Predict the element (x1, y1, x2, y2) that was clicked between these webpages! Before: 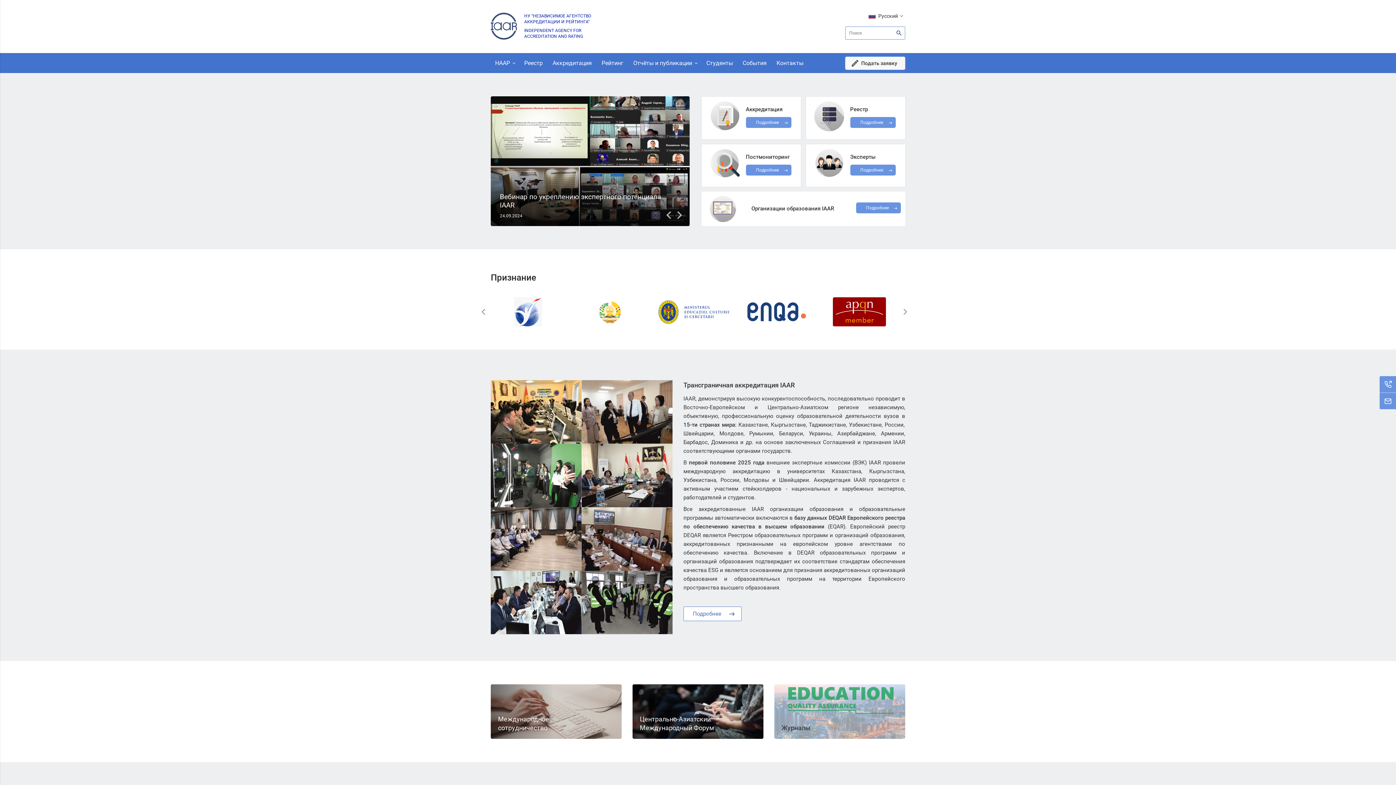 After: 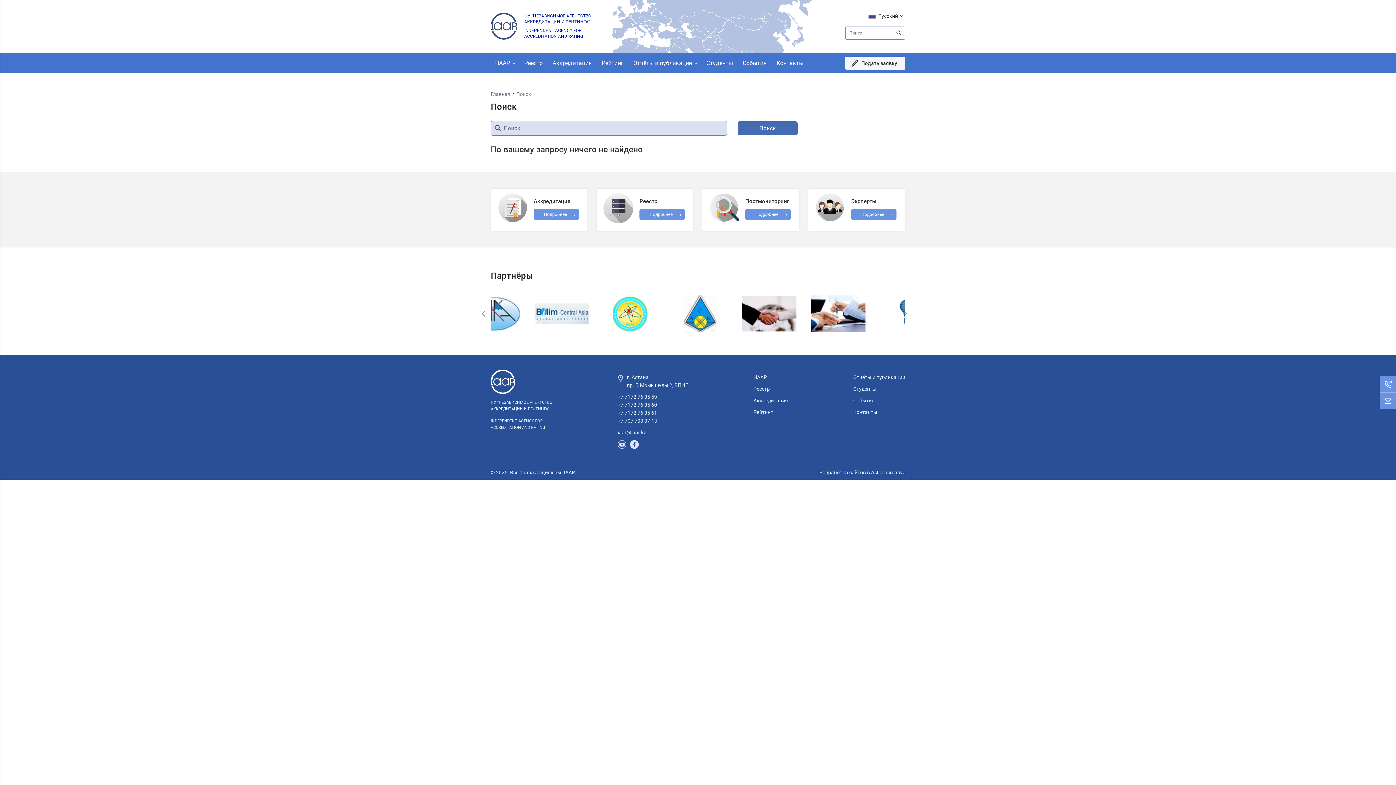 Action: bbox: (894, 26, 905, 39)